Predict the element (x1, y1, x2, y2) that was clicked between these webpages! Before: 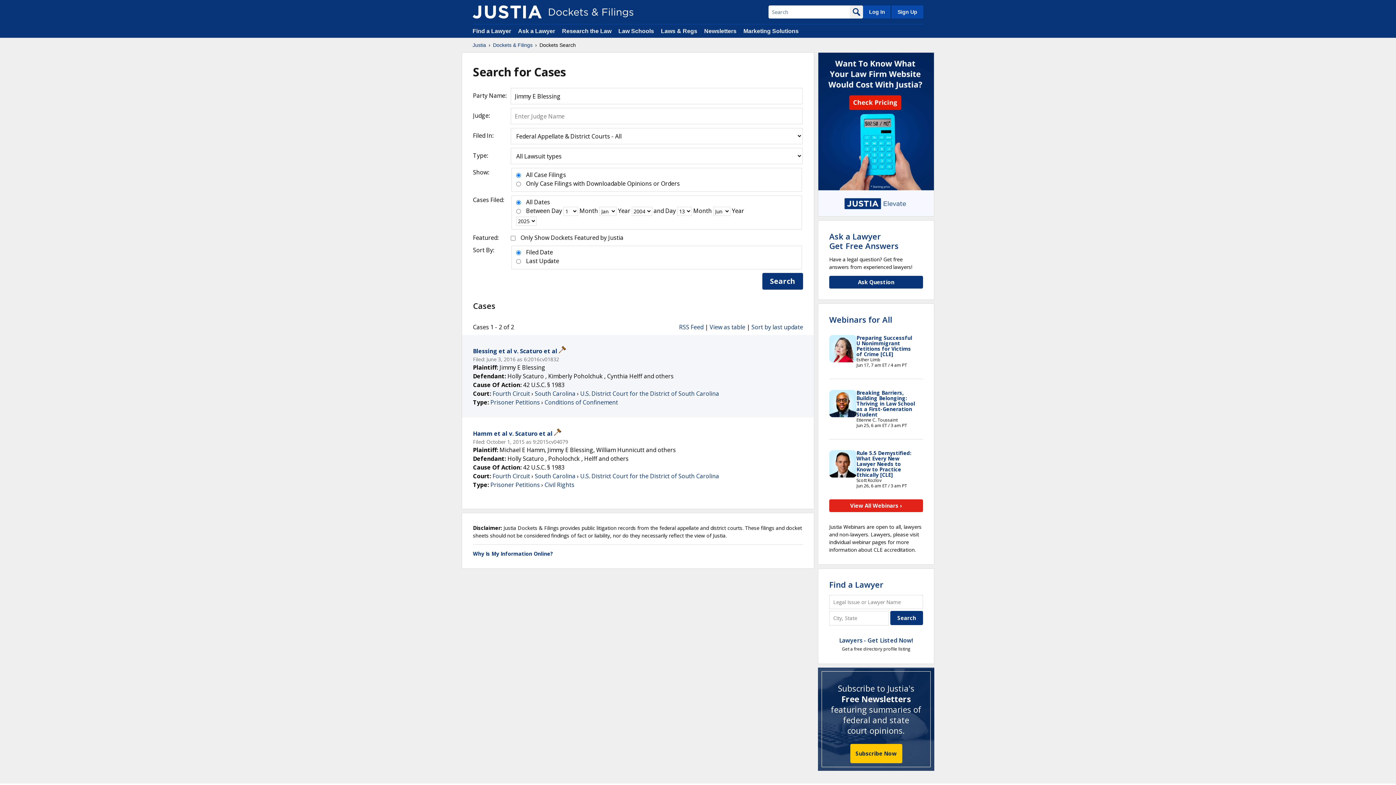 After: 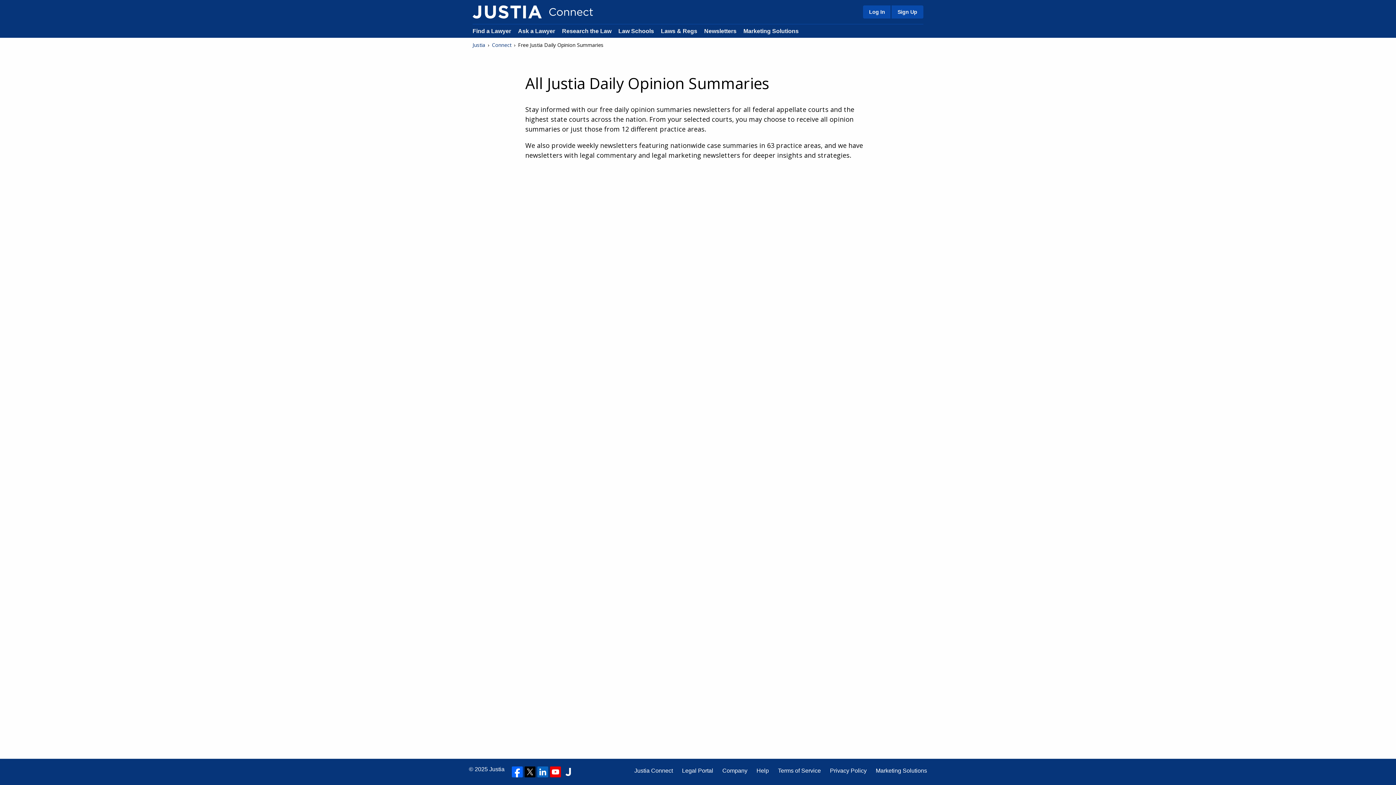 Action: label: Subscribe Now bbox: (850, 744, 902, 763)